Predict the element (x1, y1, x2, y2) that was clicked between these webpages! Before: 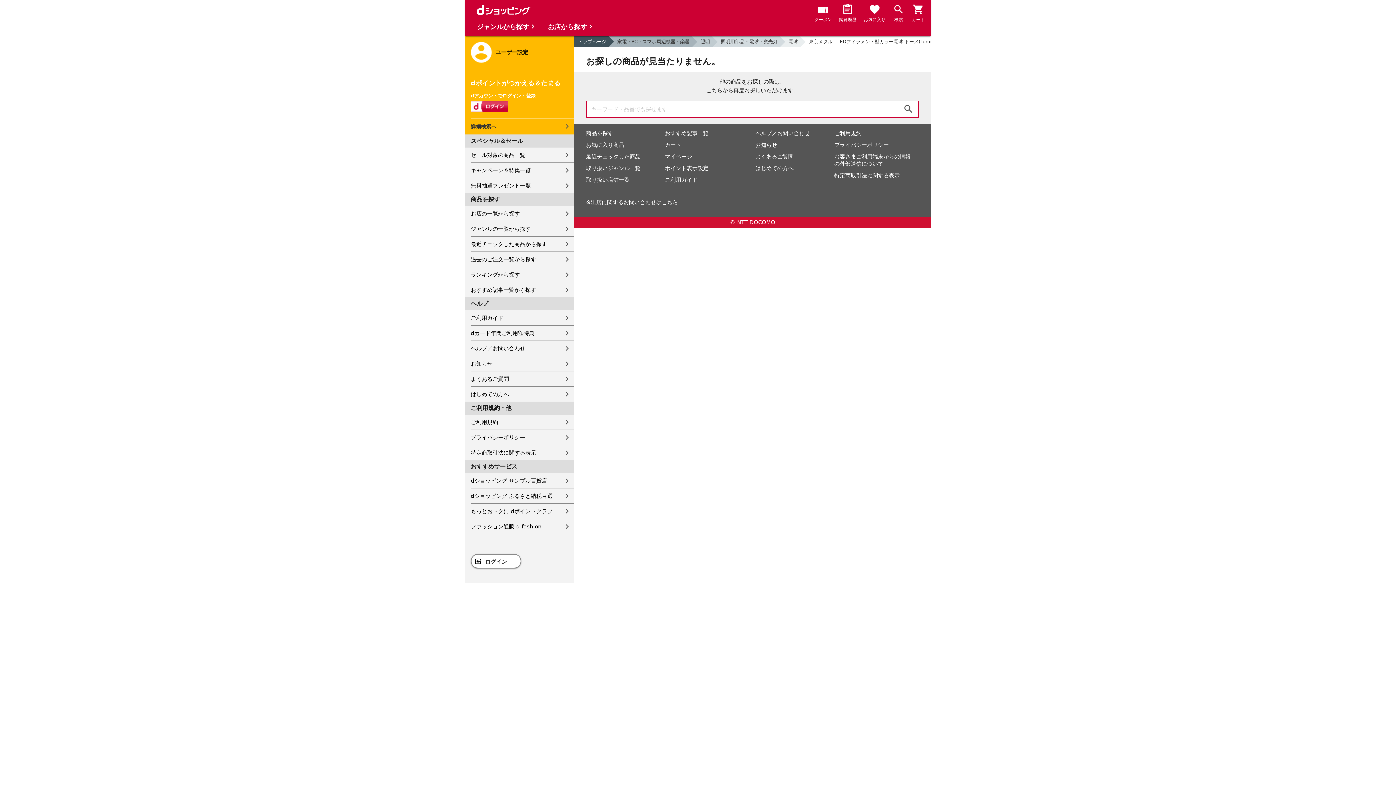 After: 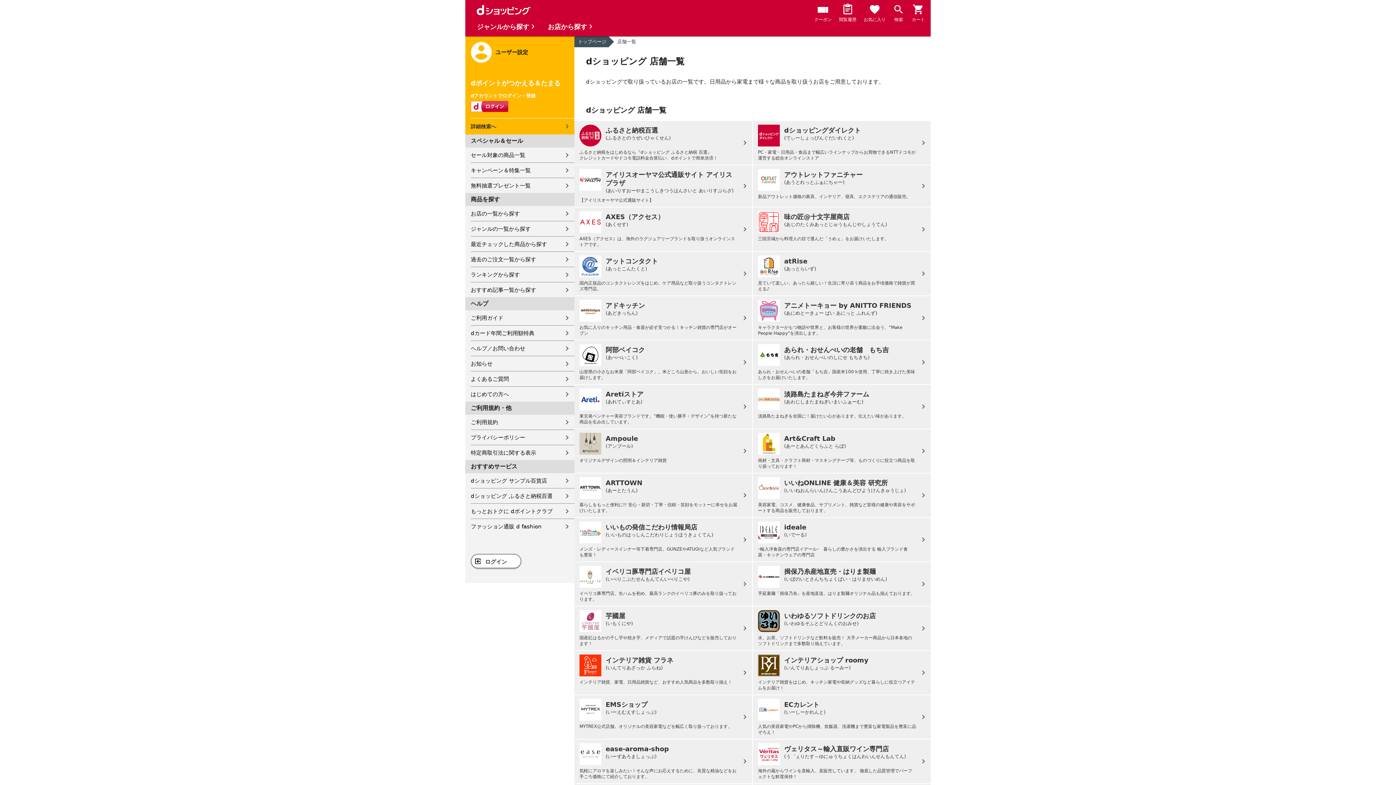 Action: bbox: (470, 206, 574, 221) label: お店の一覧から探す